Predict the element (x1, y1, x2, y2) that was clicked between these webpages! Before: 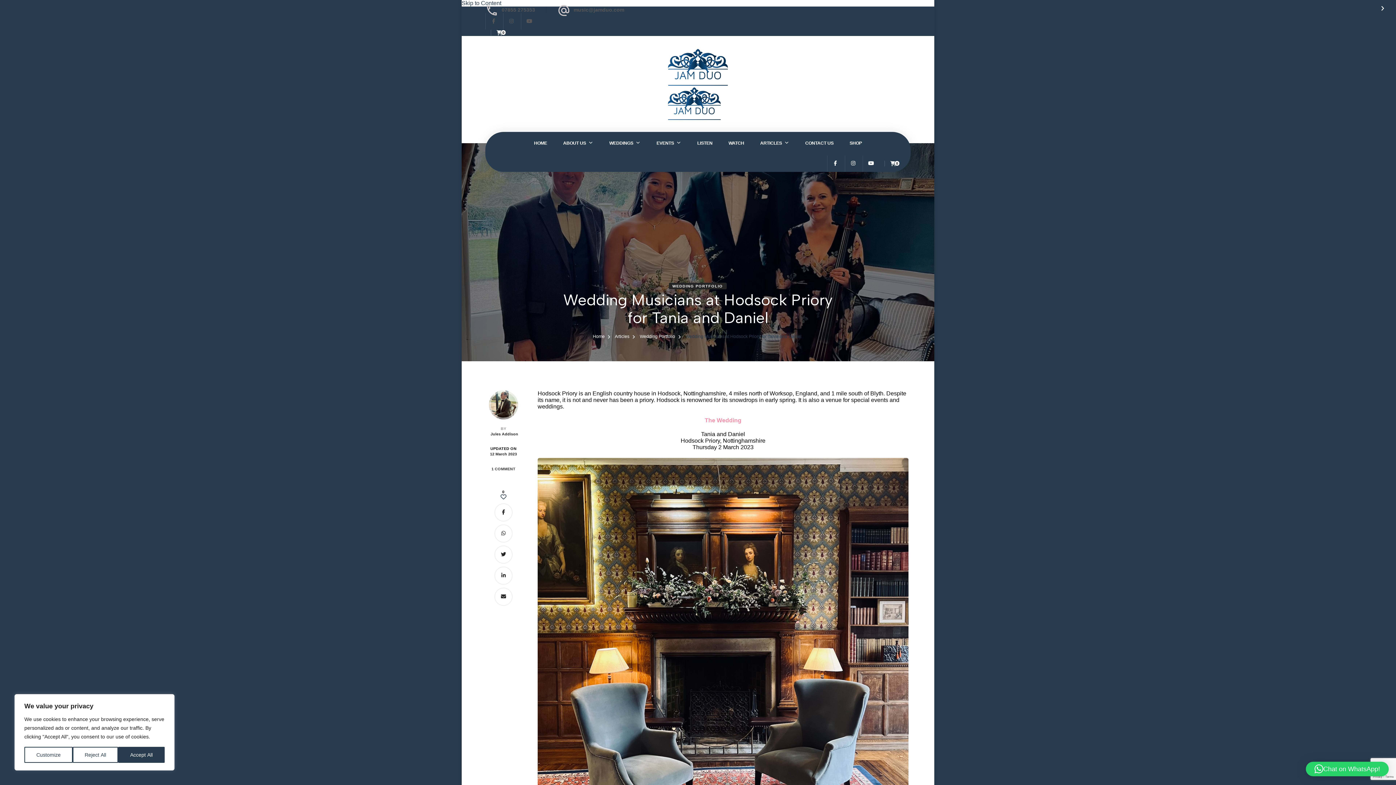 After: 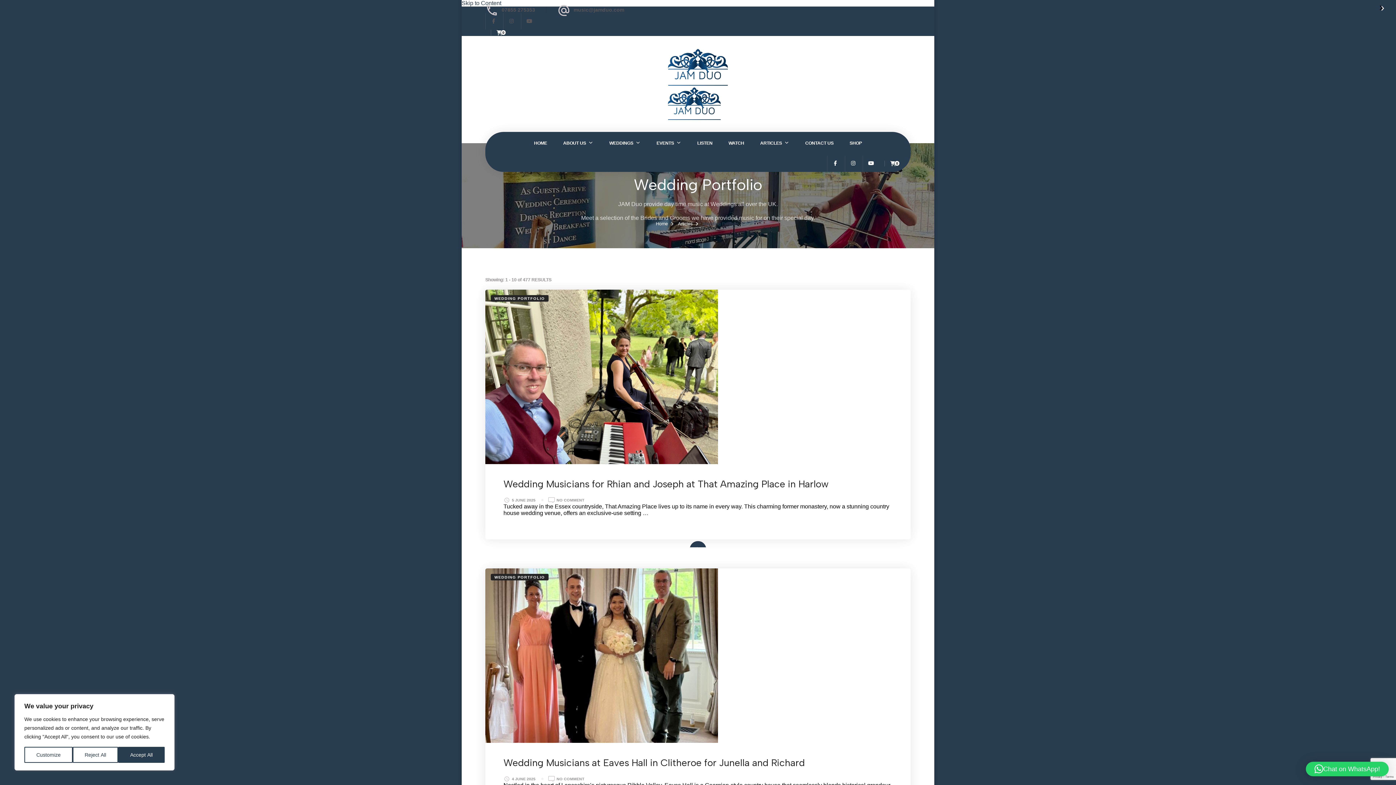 Action: label: WEDDING PORTFOLIO bbox: (668, 283, 726, 289)